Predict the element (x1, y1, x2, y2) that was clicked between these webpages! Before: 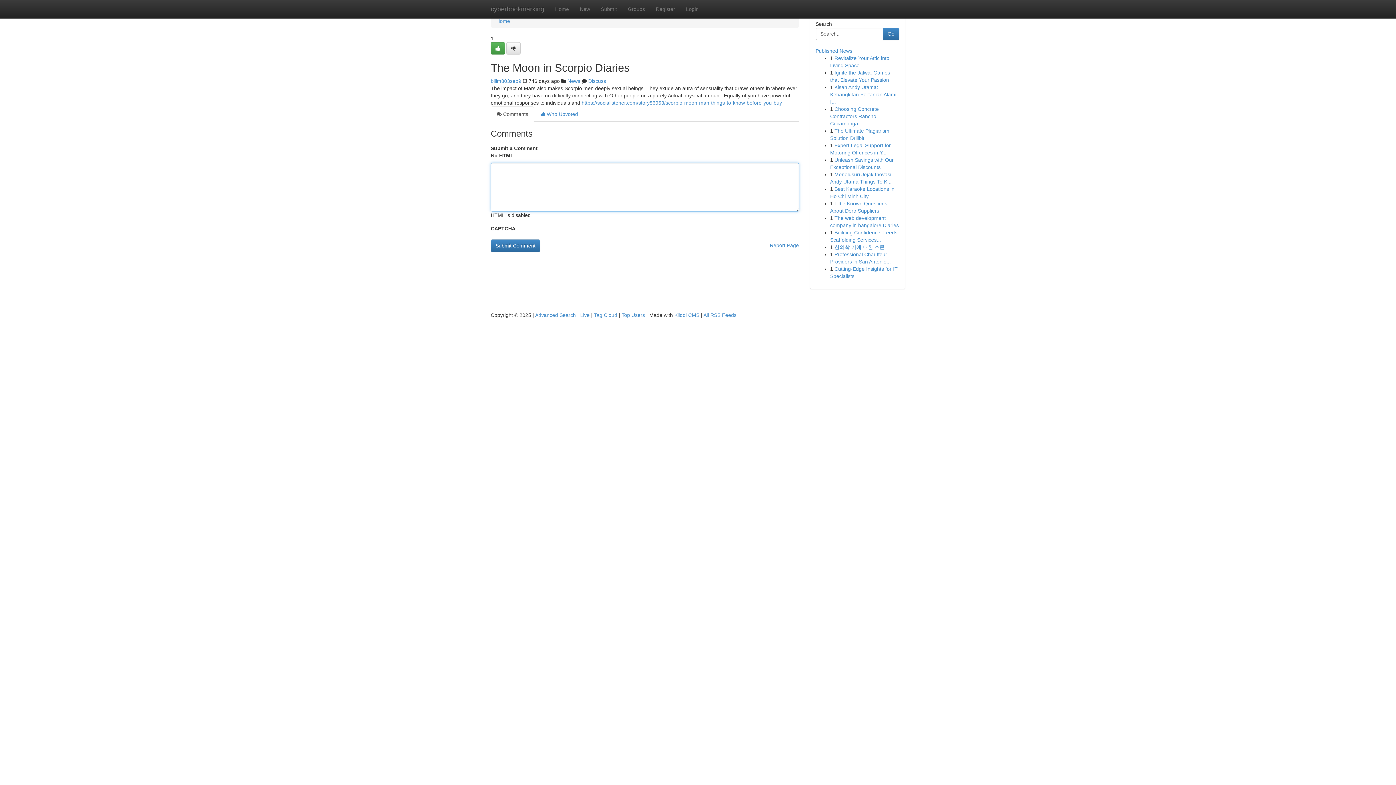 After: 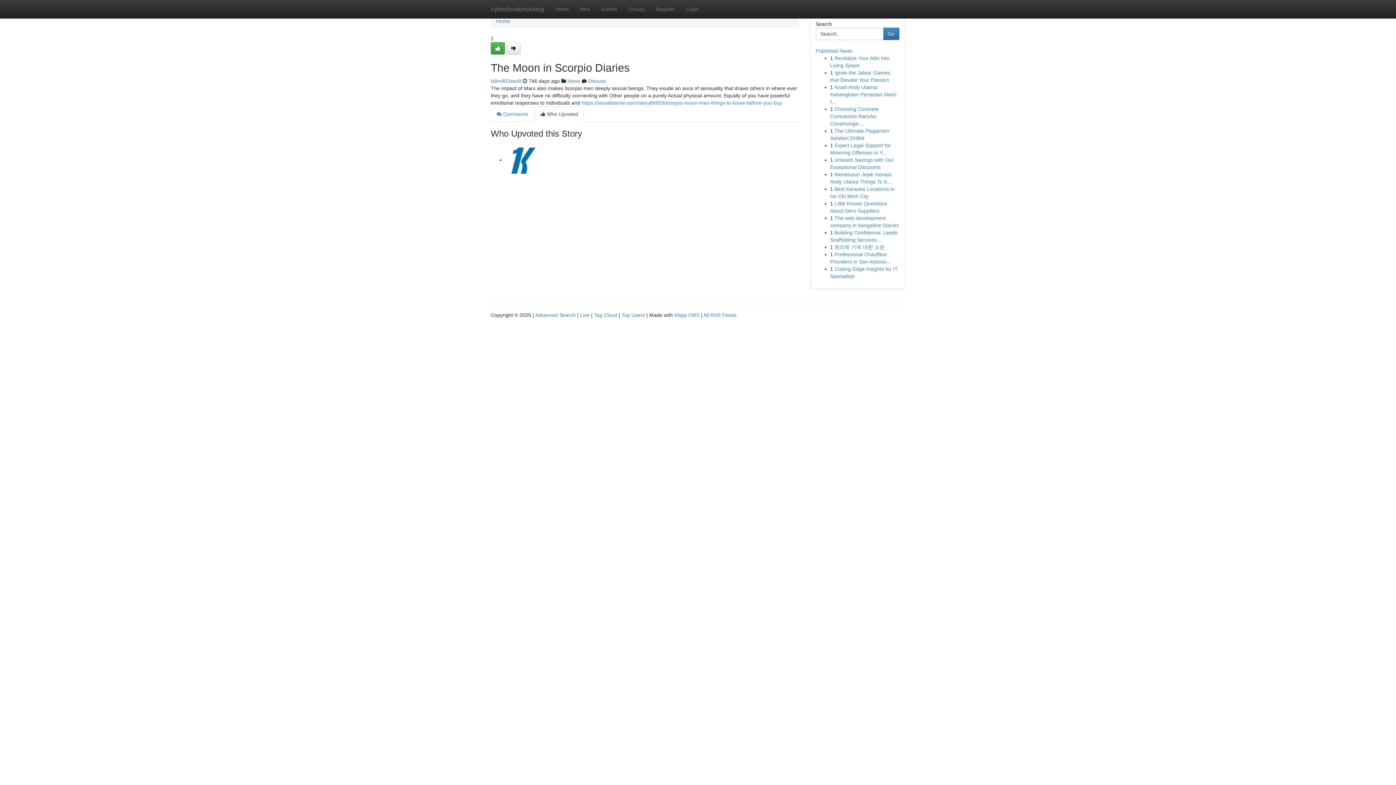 Action: bbox: (534, 106, 584, 121) label:  Who Upvoted